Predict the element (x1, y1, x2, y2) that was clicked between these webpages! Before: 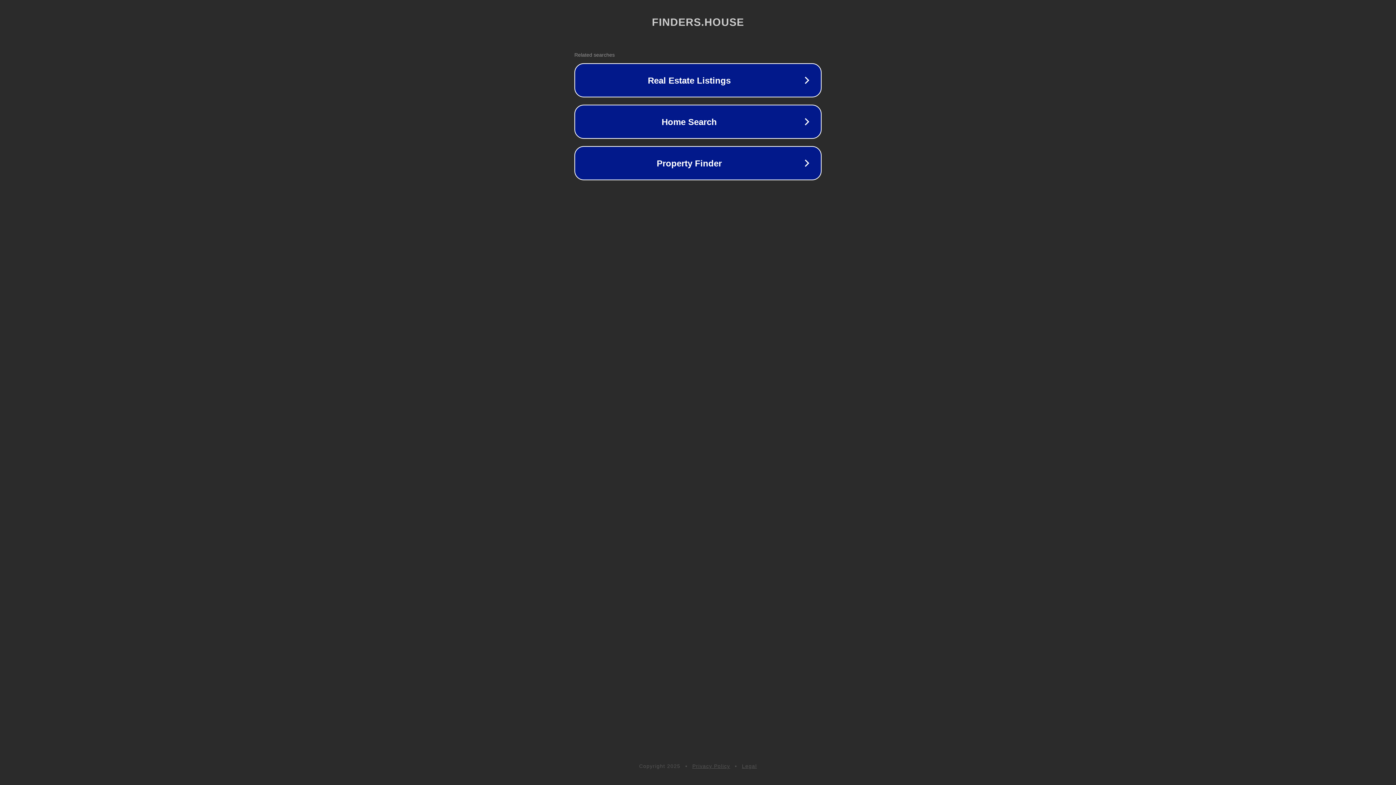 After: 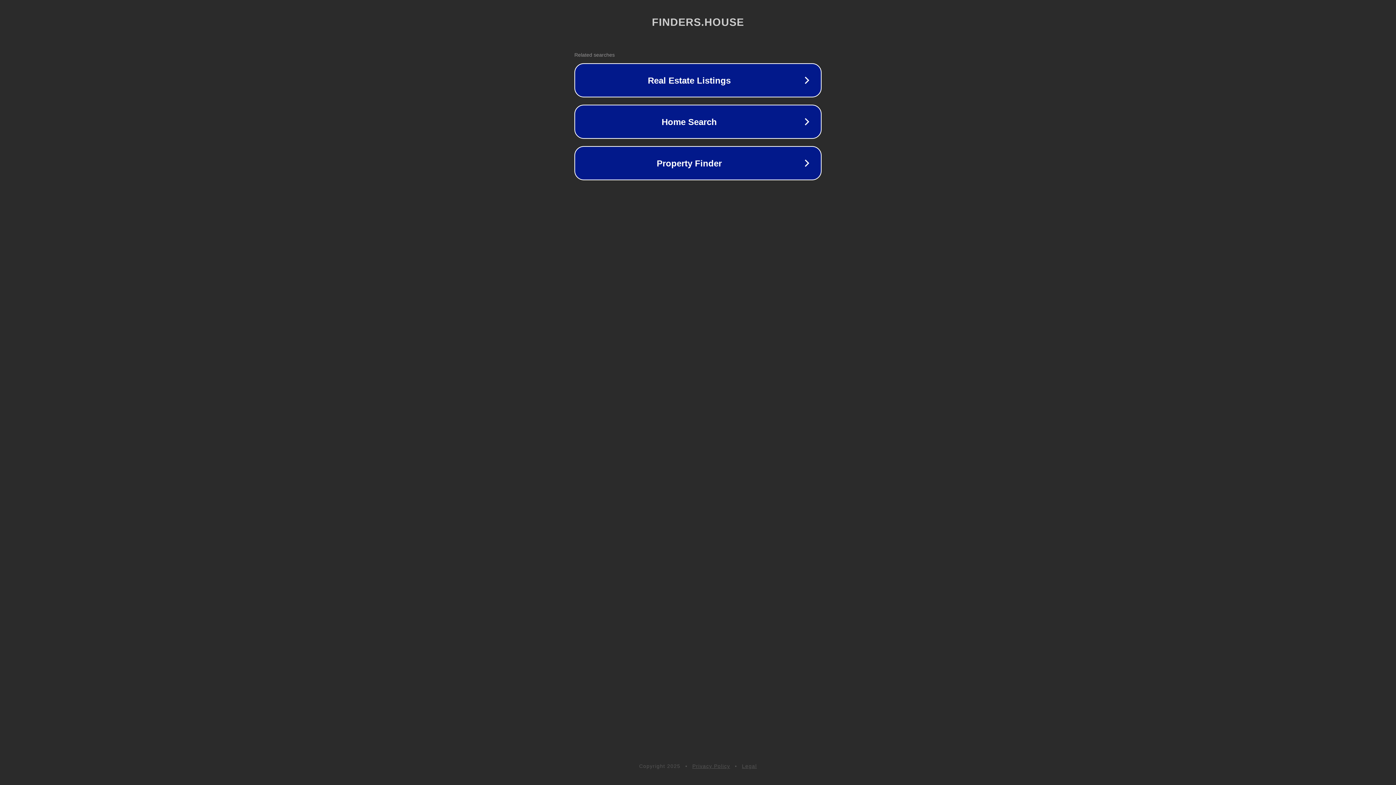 Action: label: Legal bbox: (742, 763, 757, 769)